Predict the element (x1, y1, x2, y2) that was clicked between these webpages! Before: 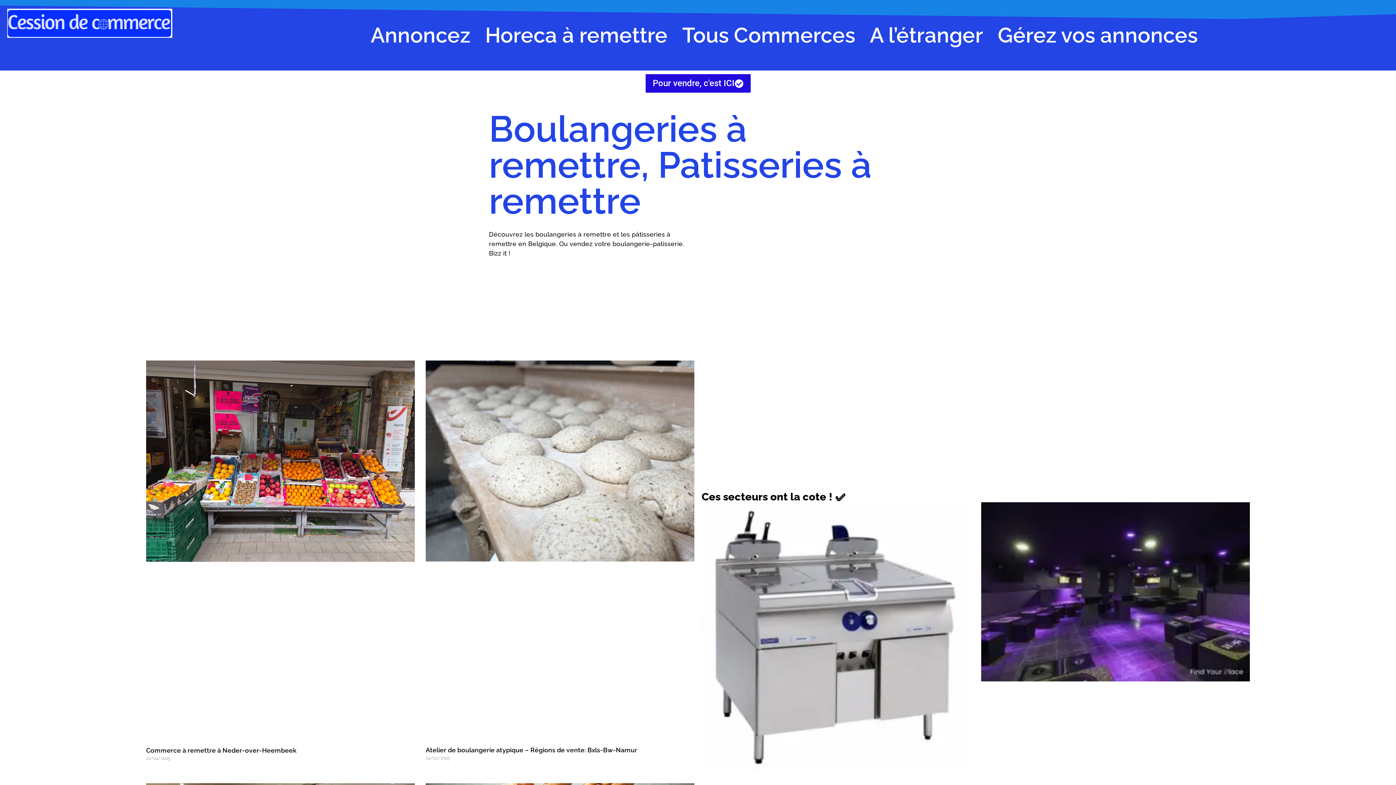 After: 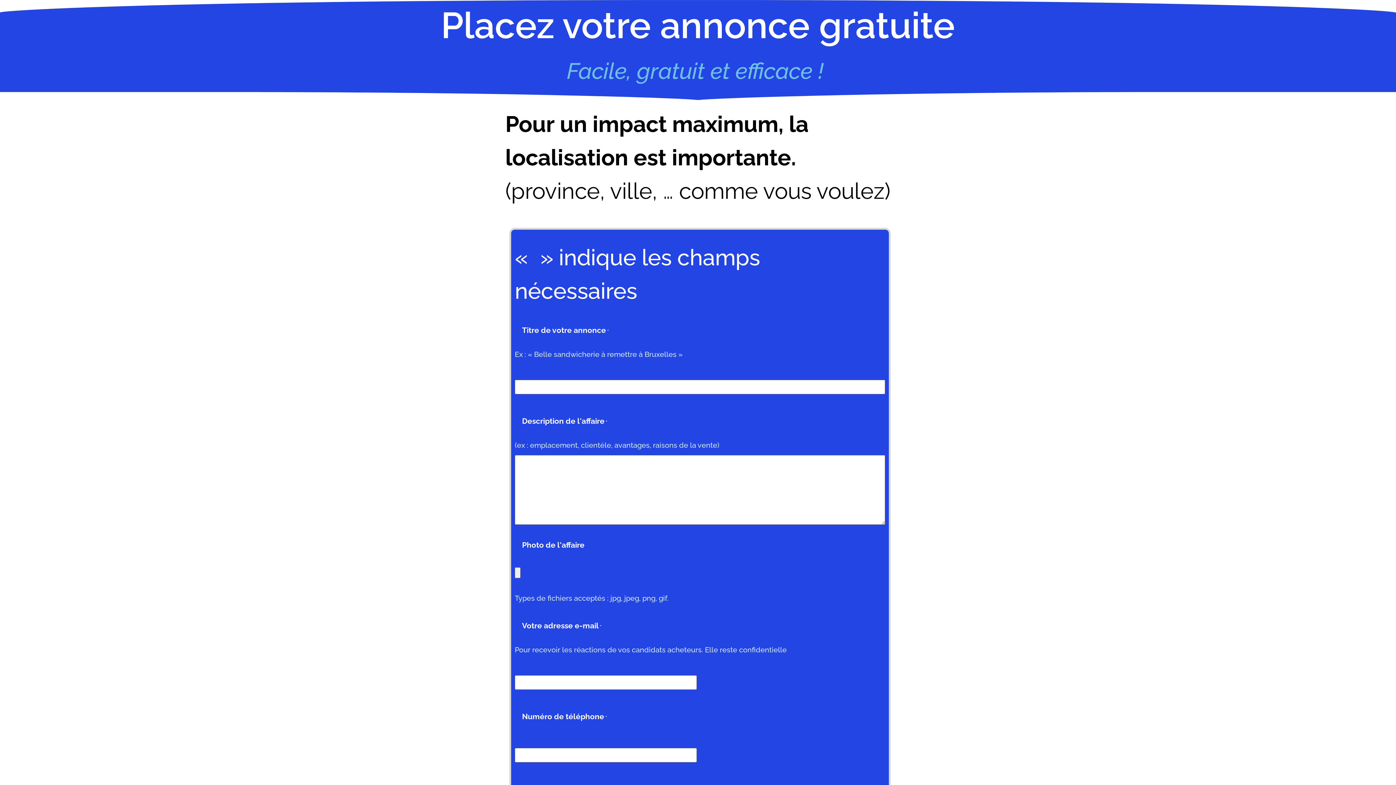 Action: bbox: (645, 74, 750, 92) label: Pour vendre, c'est ICI